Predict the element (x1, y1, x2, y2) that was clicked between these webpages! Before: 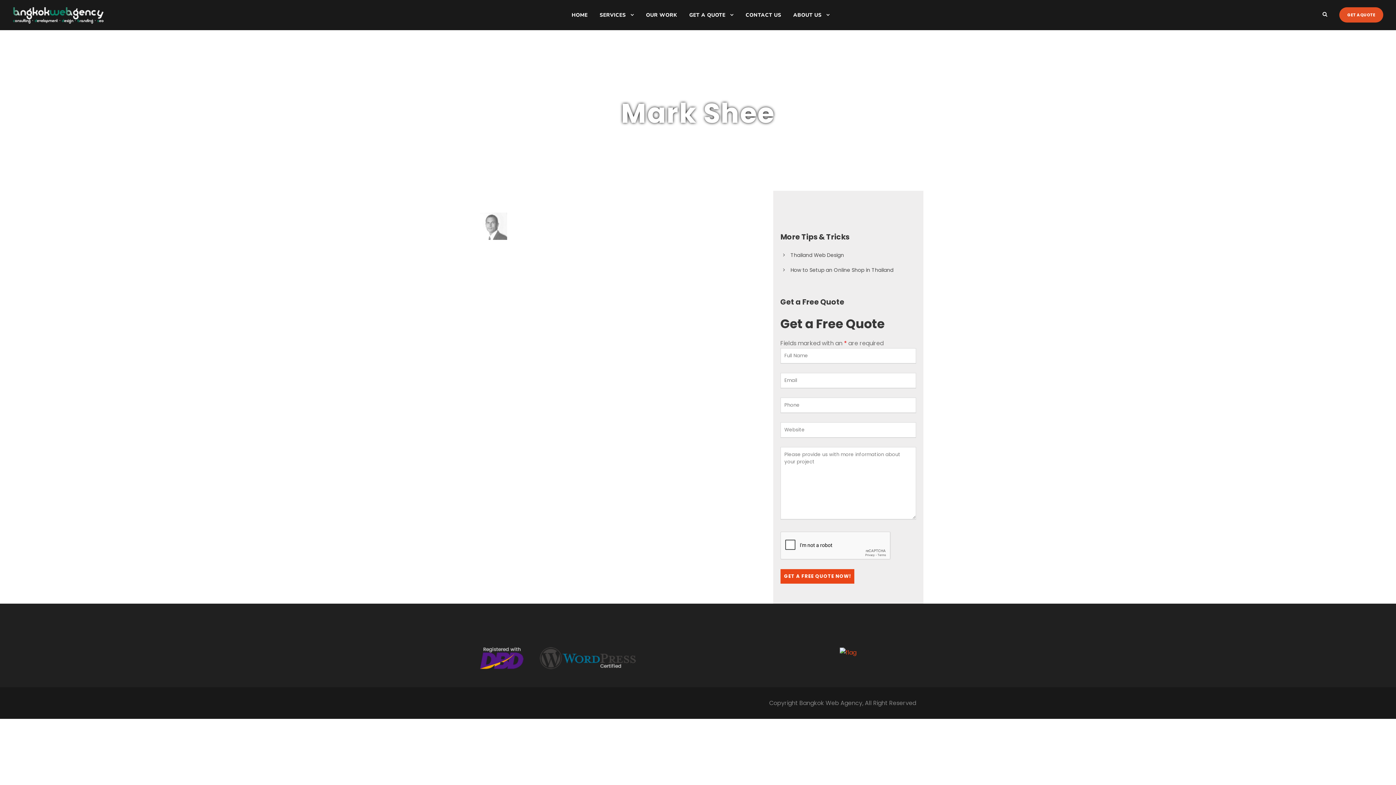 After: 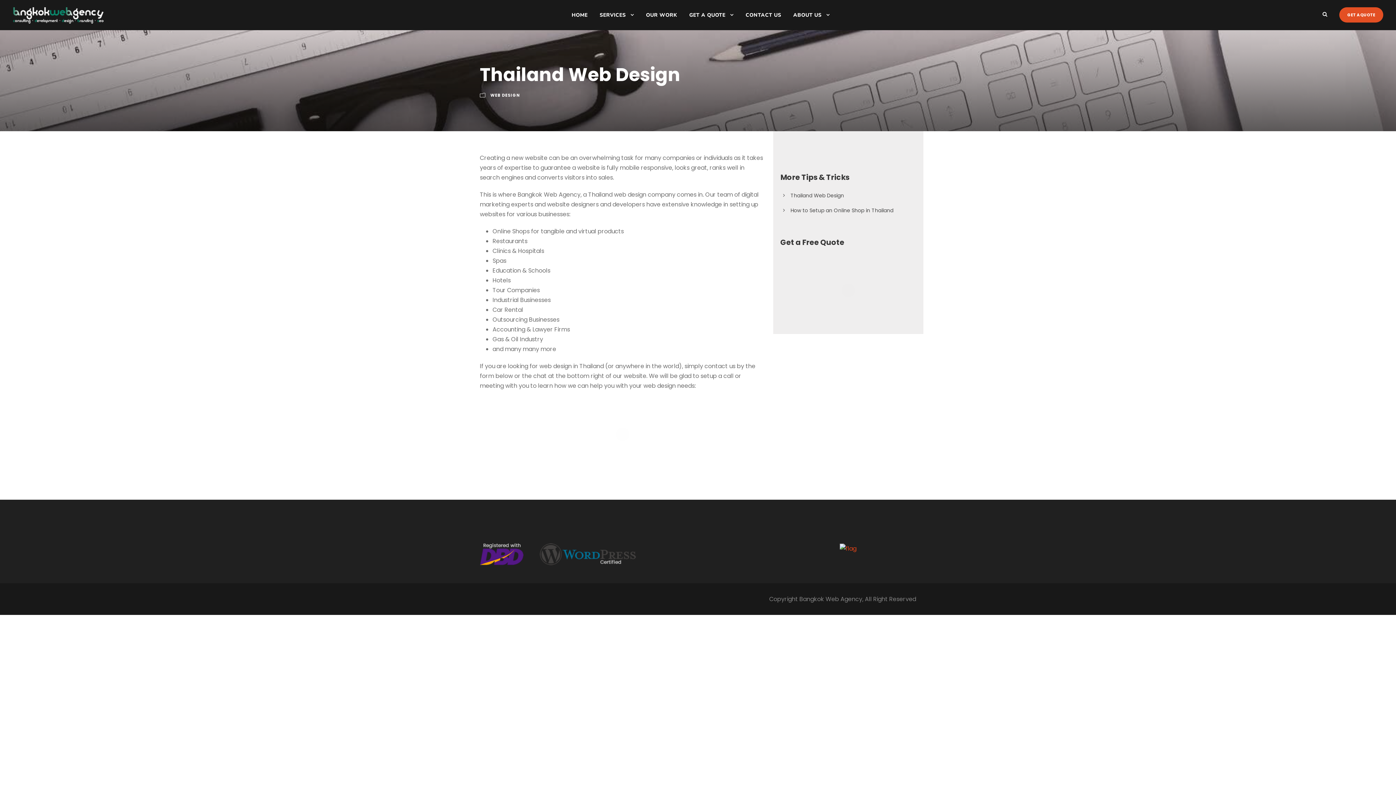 Action: bbox: (790, 251, 844, 258) label: Thailand Web Design